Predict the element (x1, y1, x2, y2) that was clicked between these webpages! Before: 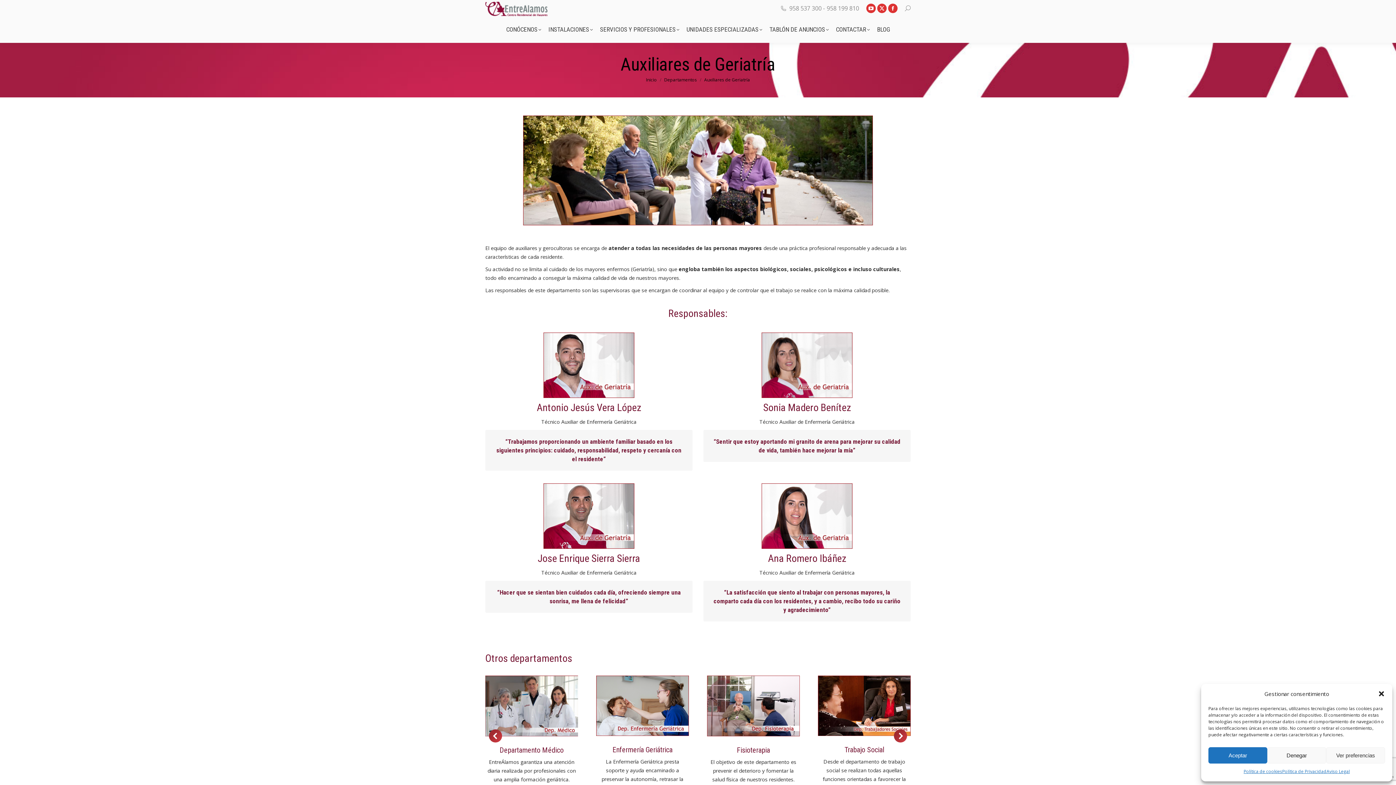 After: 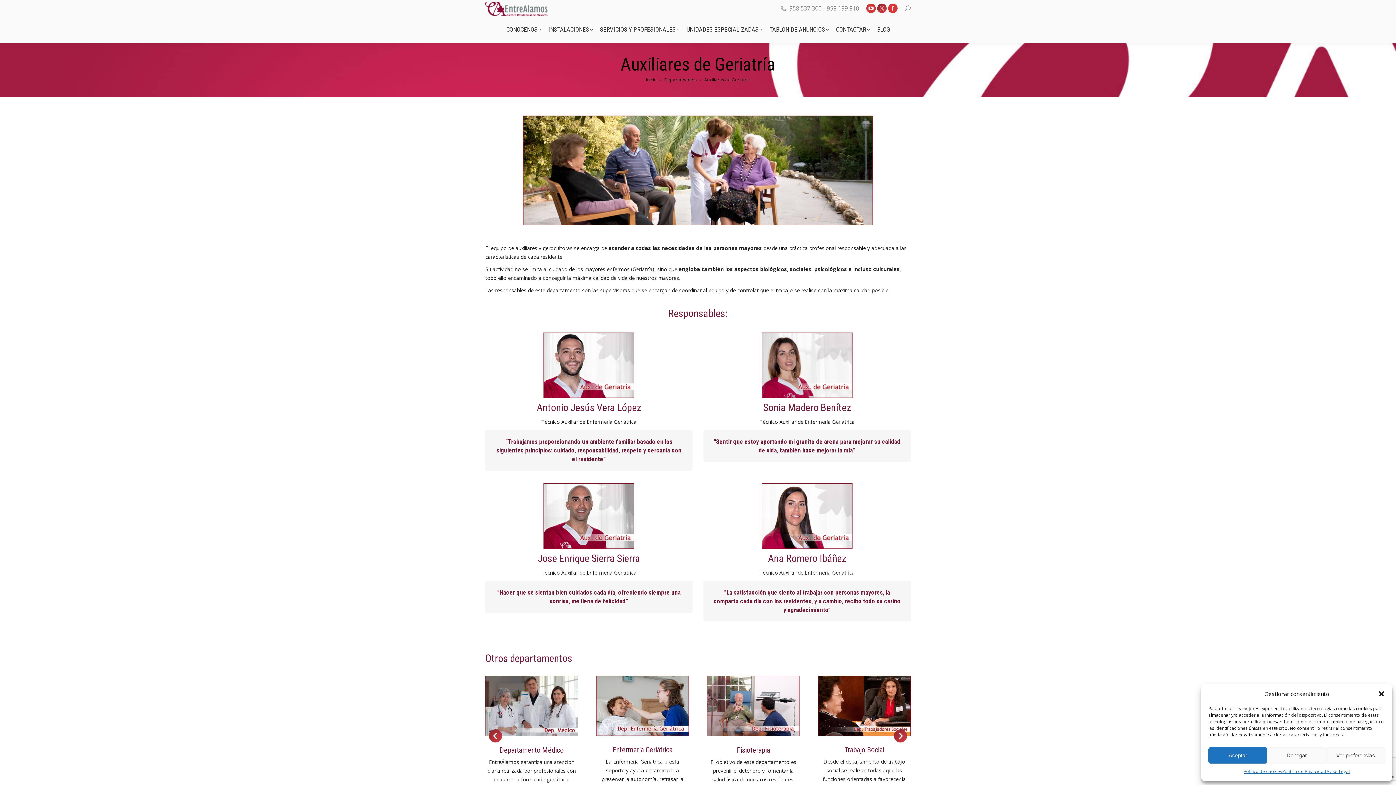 Action: bbox: (877, 3, 886, 12) label: X page opens in new window